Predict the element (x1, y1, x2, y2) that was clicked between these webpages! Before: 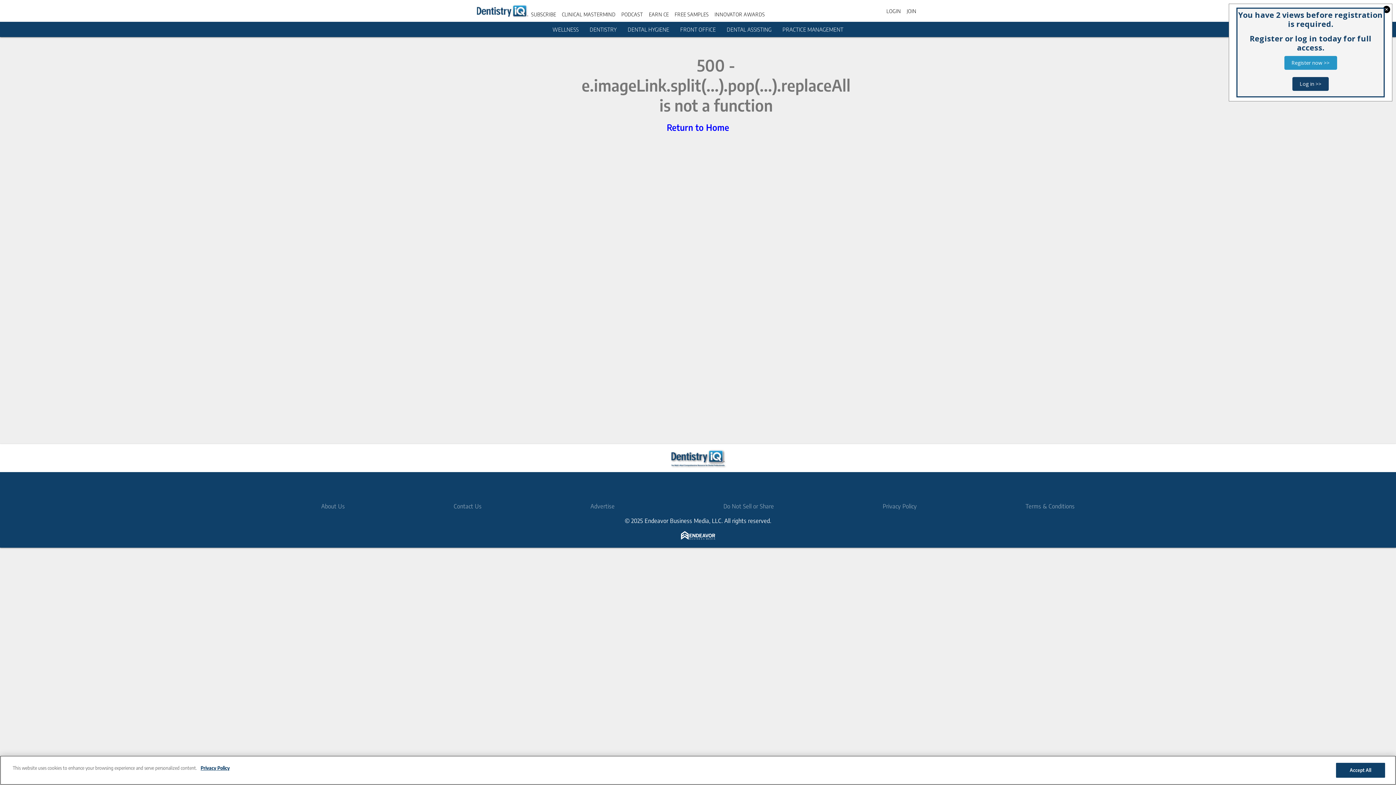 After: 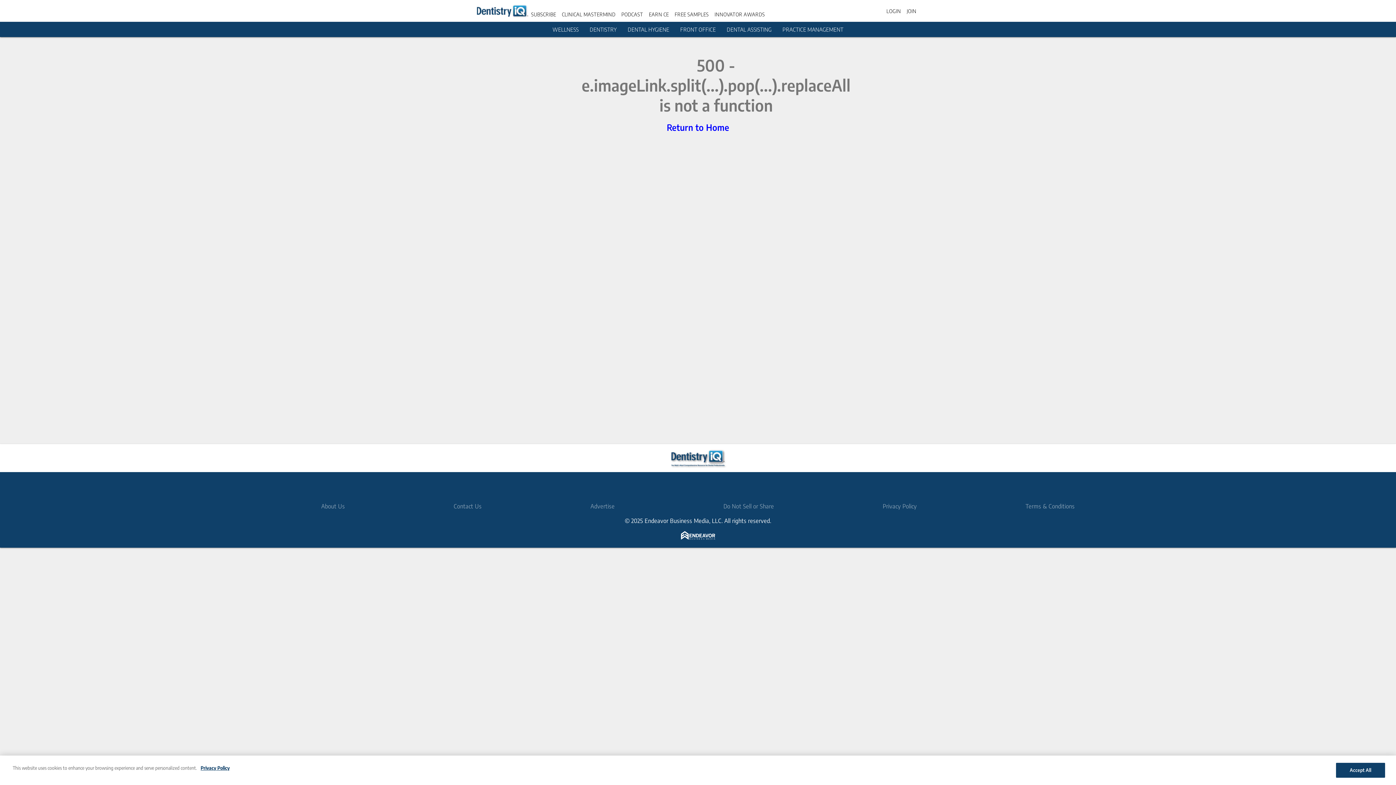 Action: bbox: (1284, 56, 1337, 69) label: Register now >>